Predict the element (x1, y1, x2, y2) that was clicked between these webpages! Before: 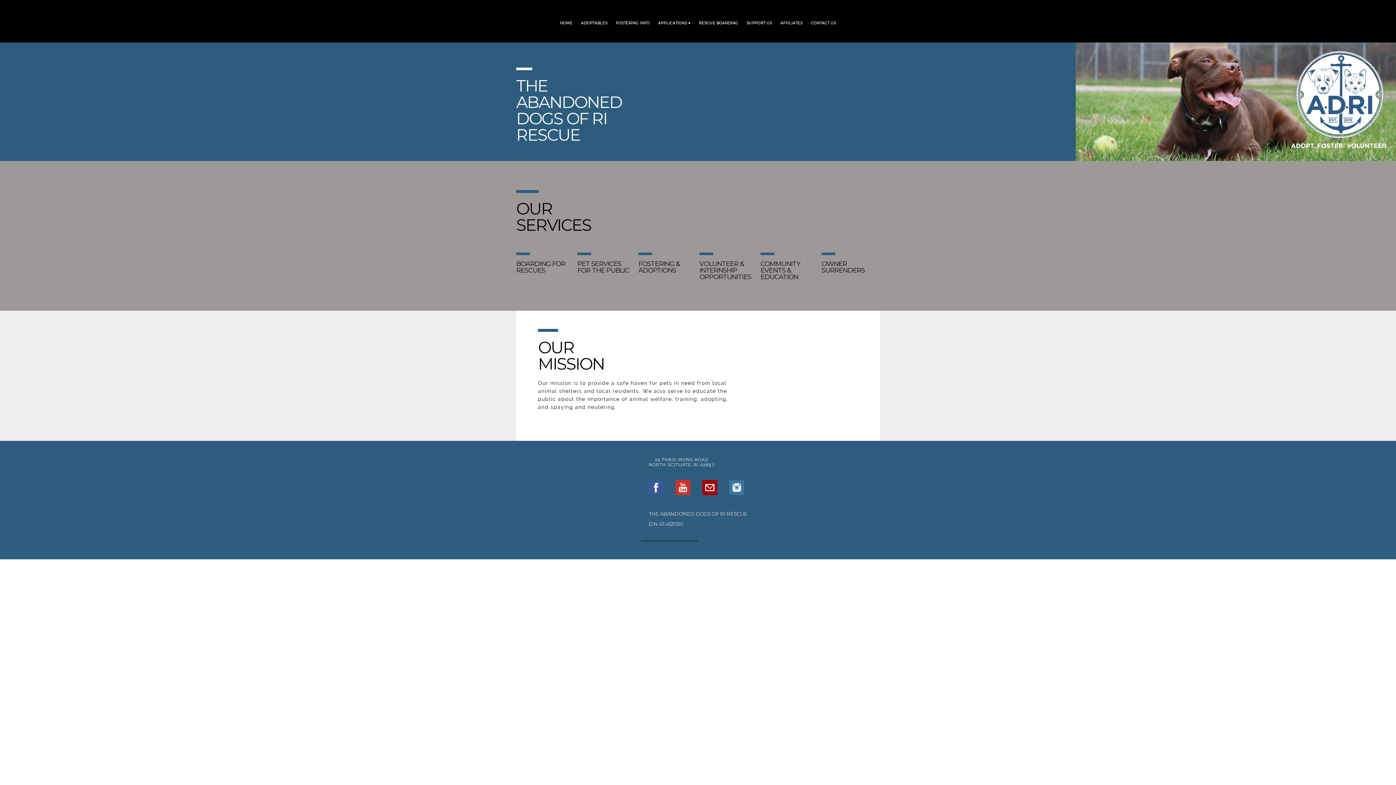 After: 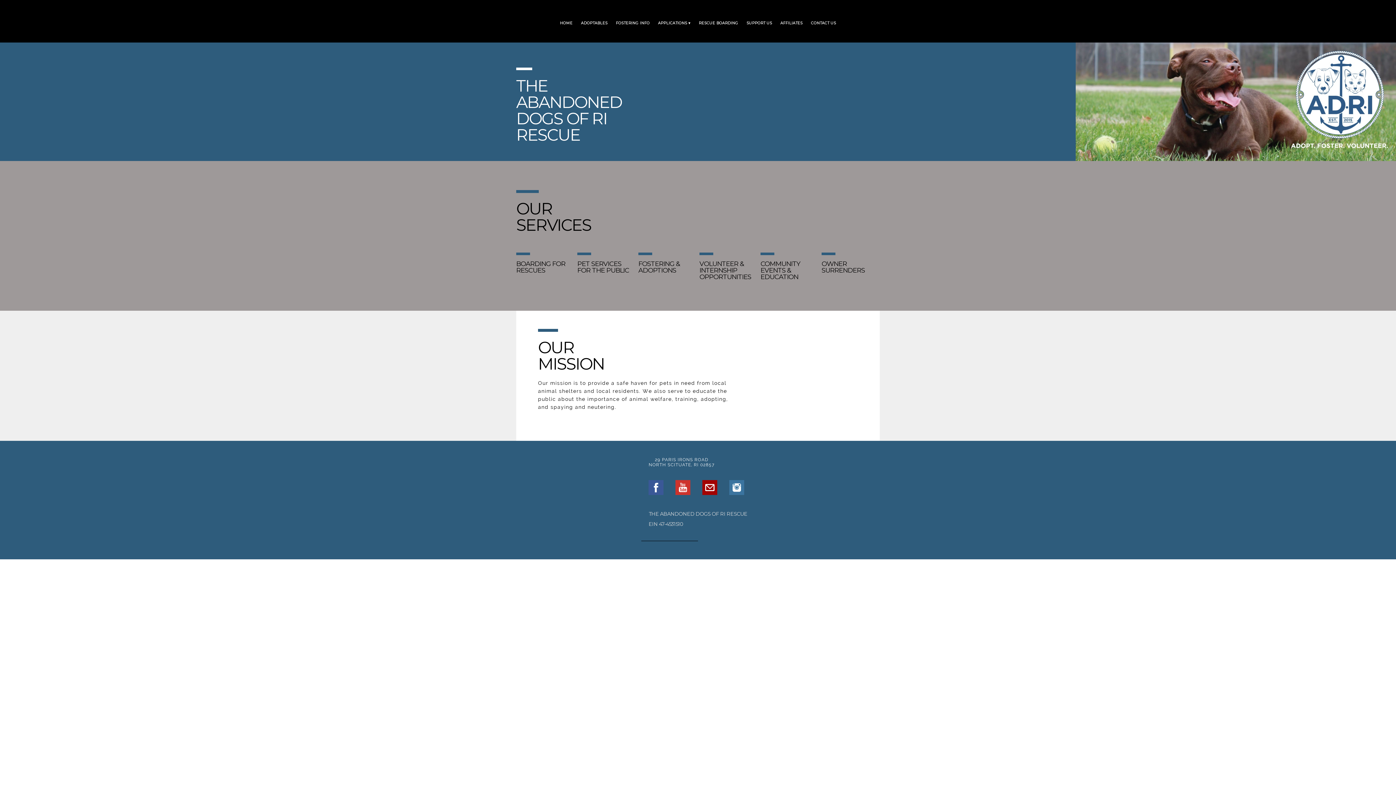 Action: label: HOME bbox: (556, 23, 576, 28)